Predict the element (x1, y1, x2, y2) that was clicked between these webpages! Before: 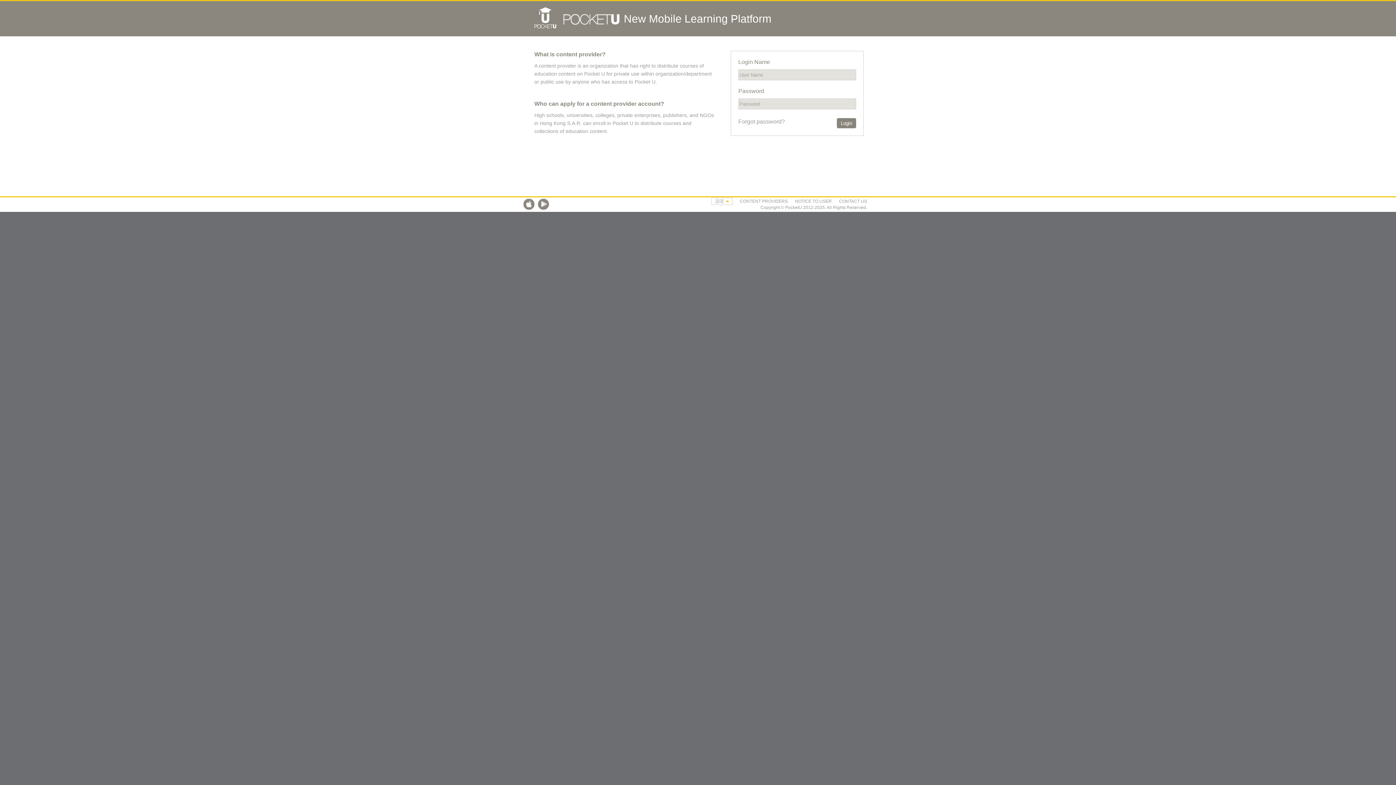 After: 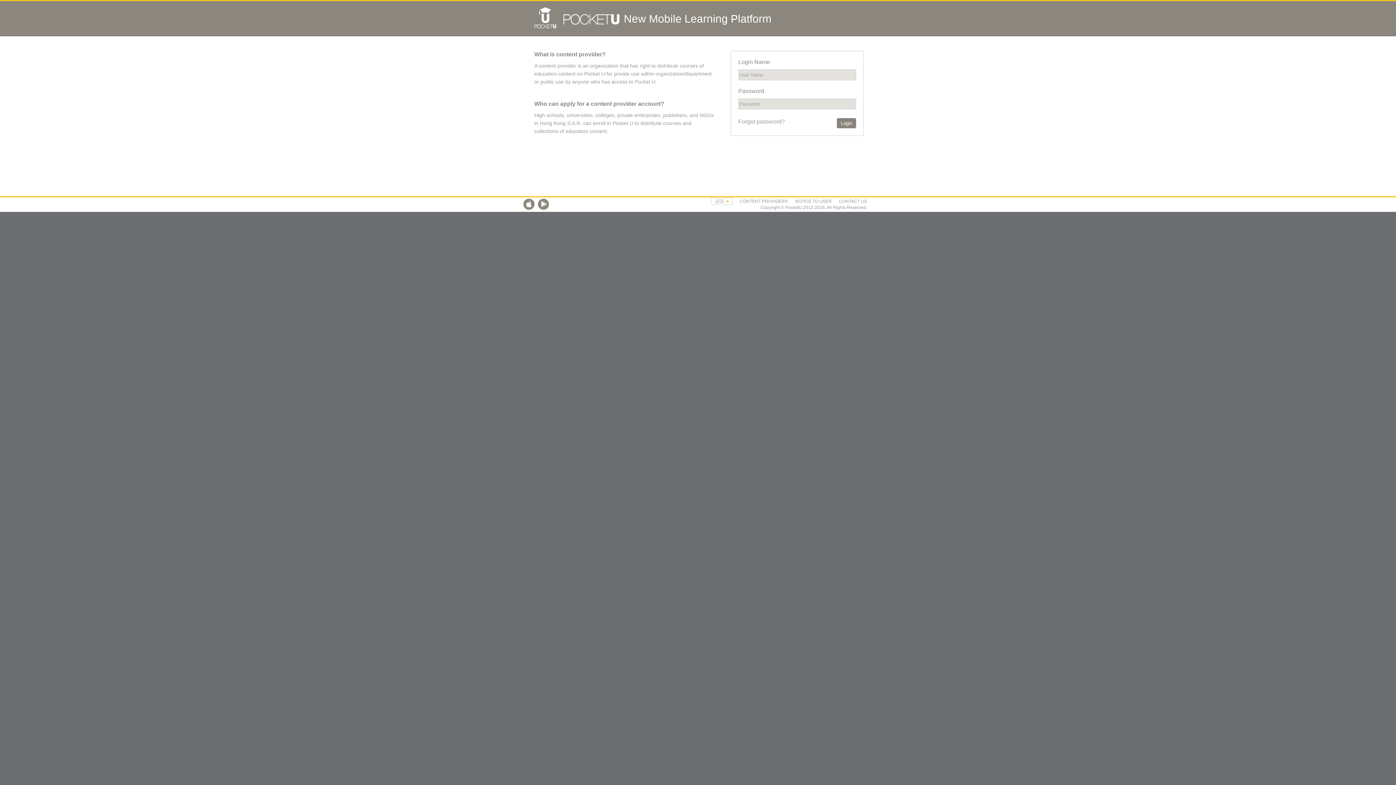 Action: label: CONTENT PROVIDERS bbox: (740, 198, 788, 204)